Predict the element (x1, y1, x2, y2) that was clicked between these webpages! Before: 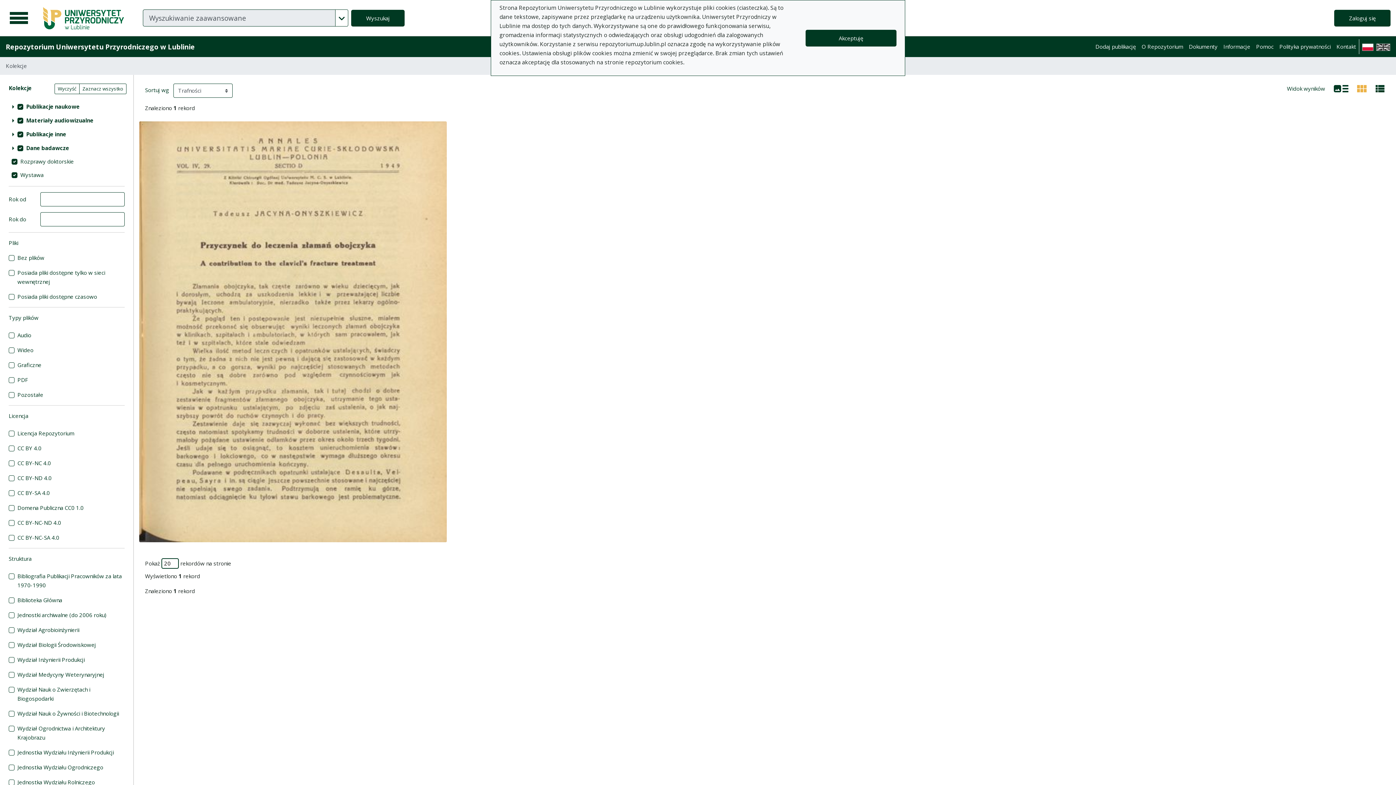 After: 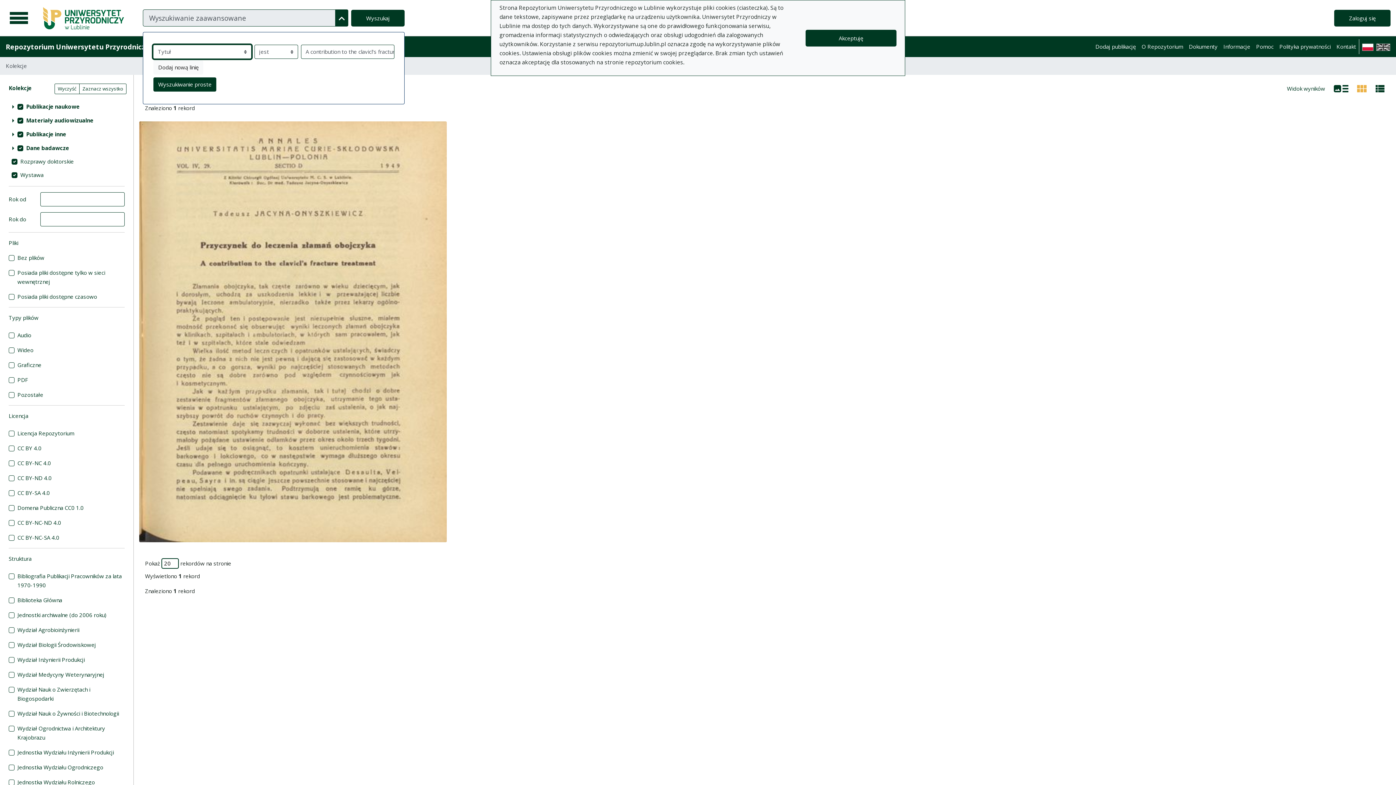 Action: bbox: (335, 9, 348, 26) label: Wyszukiwanie zaawansowane